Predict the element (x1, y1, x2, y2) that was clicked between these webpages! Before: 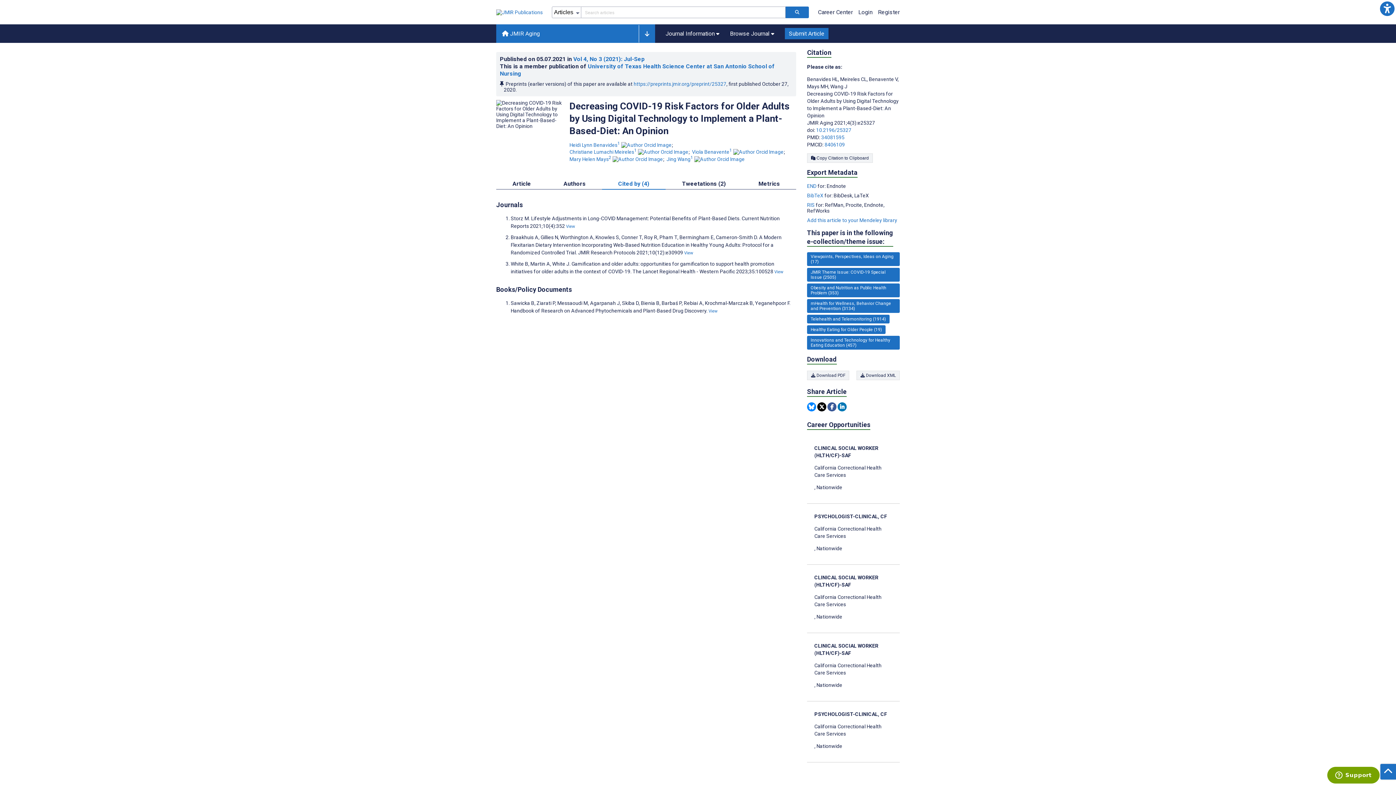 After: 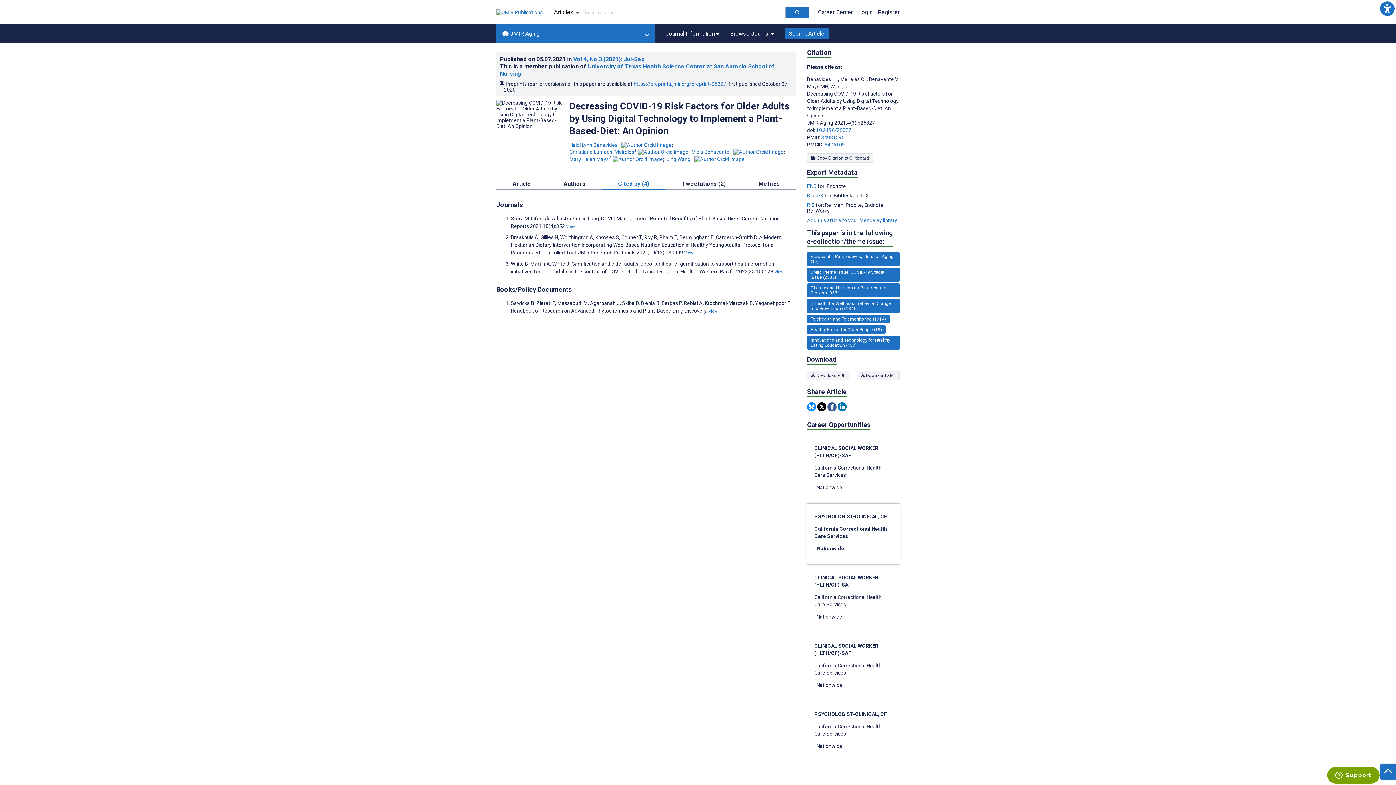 Action: bbox: (814, 513, 892, 552) label: PSYCHOLOGIST-CLINICAL, CF

California Correctional Health Care Services

, Nationwide